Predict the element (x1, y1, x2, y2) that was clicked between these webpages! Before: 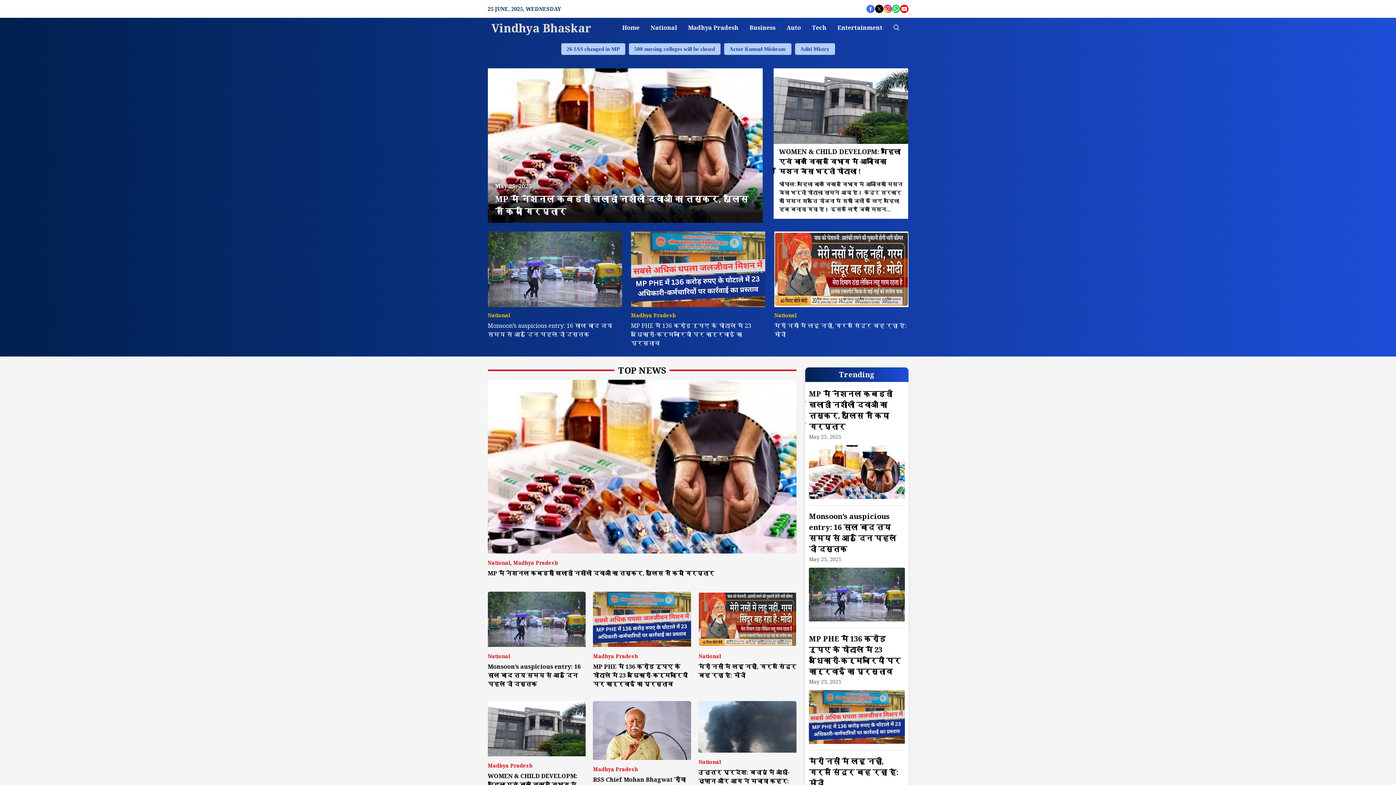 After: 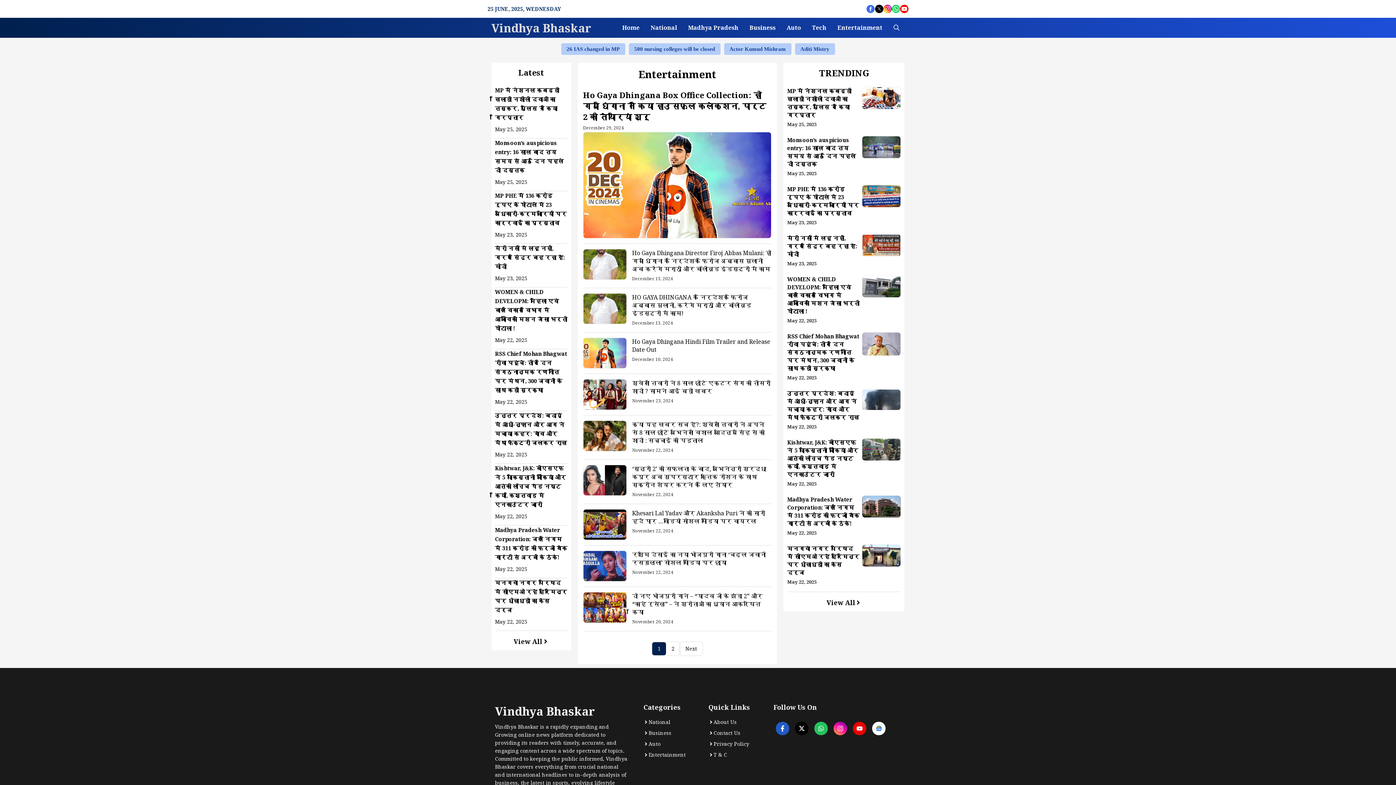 Action: bbox: (832, 17, 888, 37) label: Entertainment